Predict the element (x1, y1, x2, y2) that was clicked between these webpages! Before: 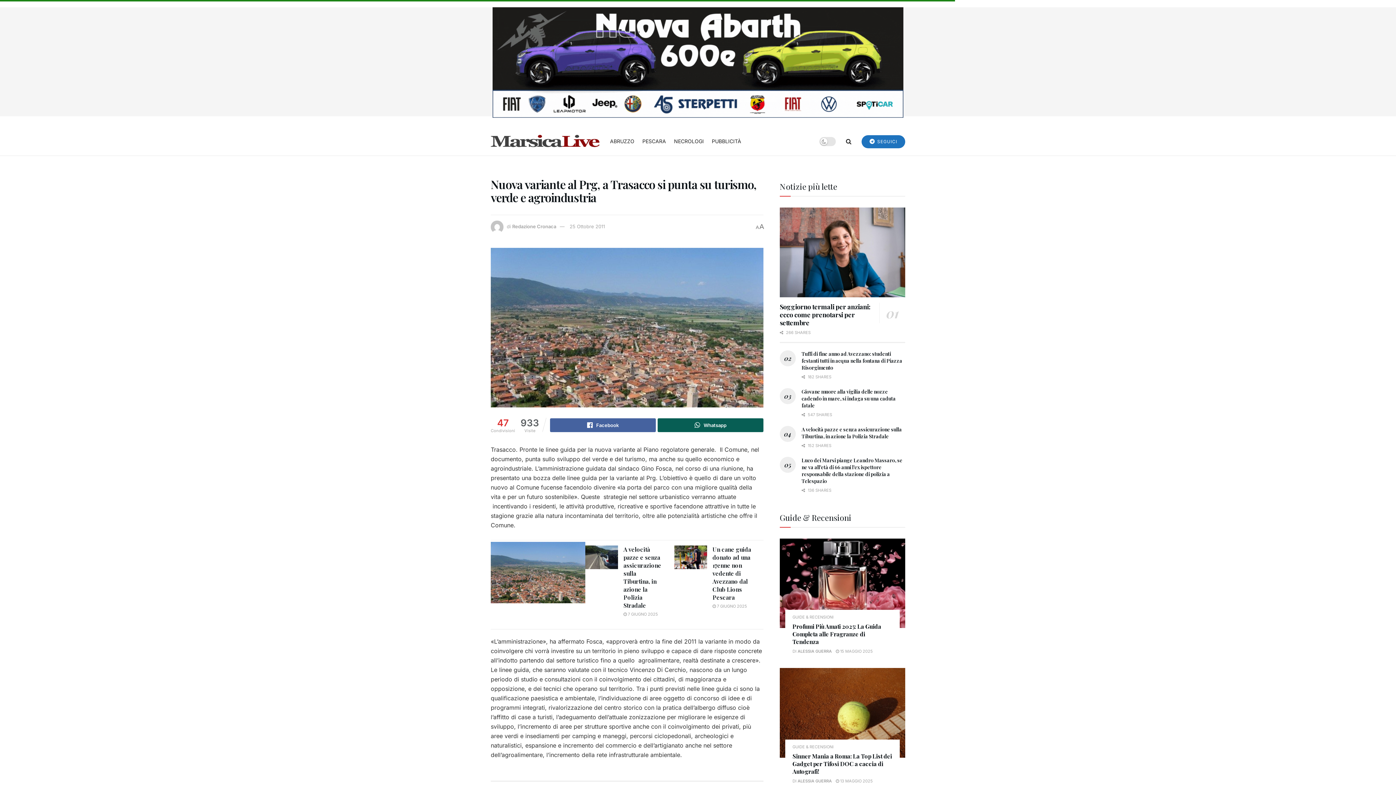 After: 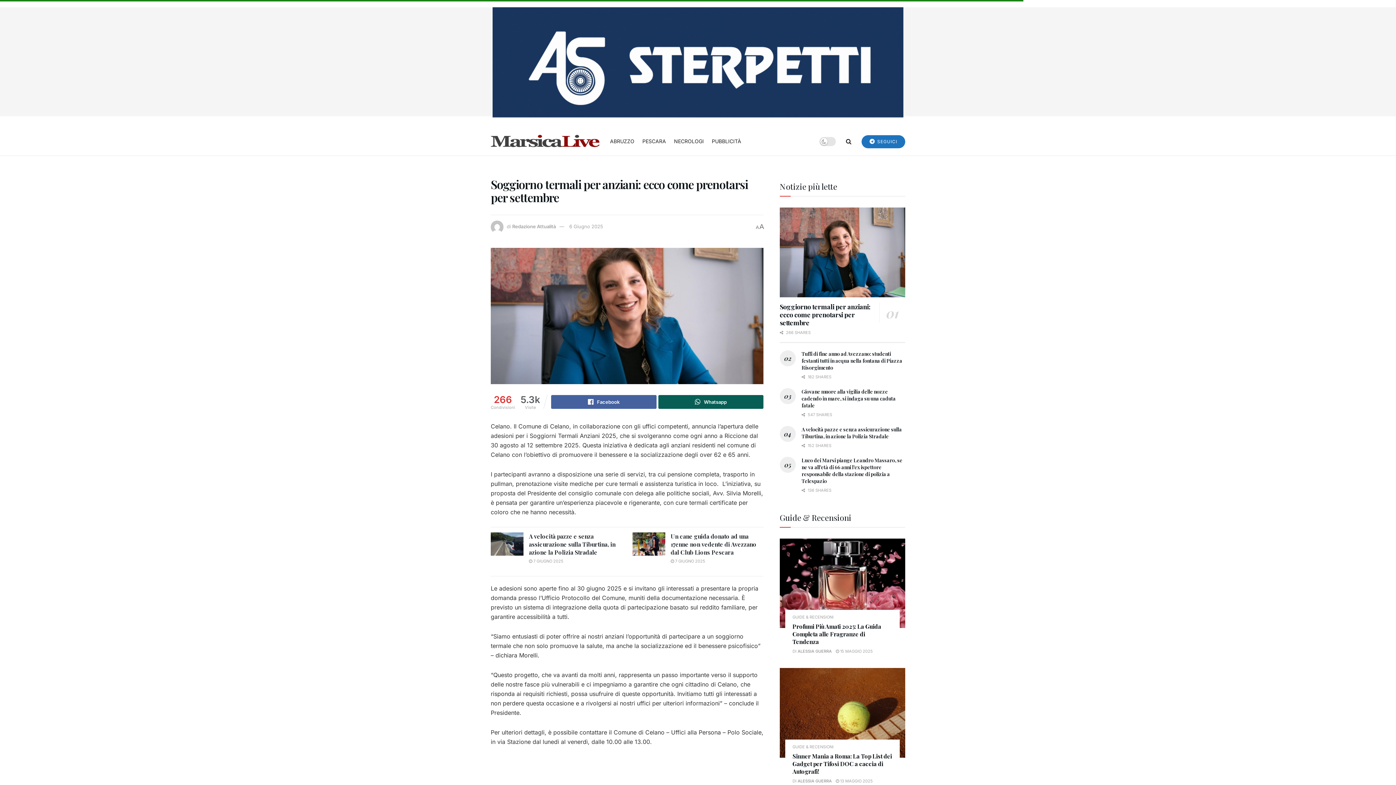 Action: bbox: (780, 302, 870, 327) label: Soggiorno termali per anziani: ecco come prenotarsi per settembre